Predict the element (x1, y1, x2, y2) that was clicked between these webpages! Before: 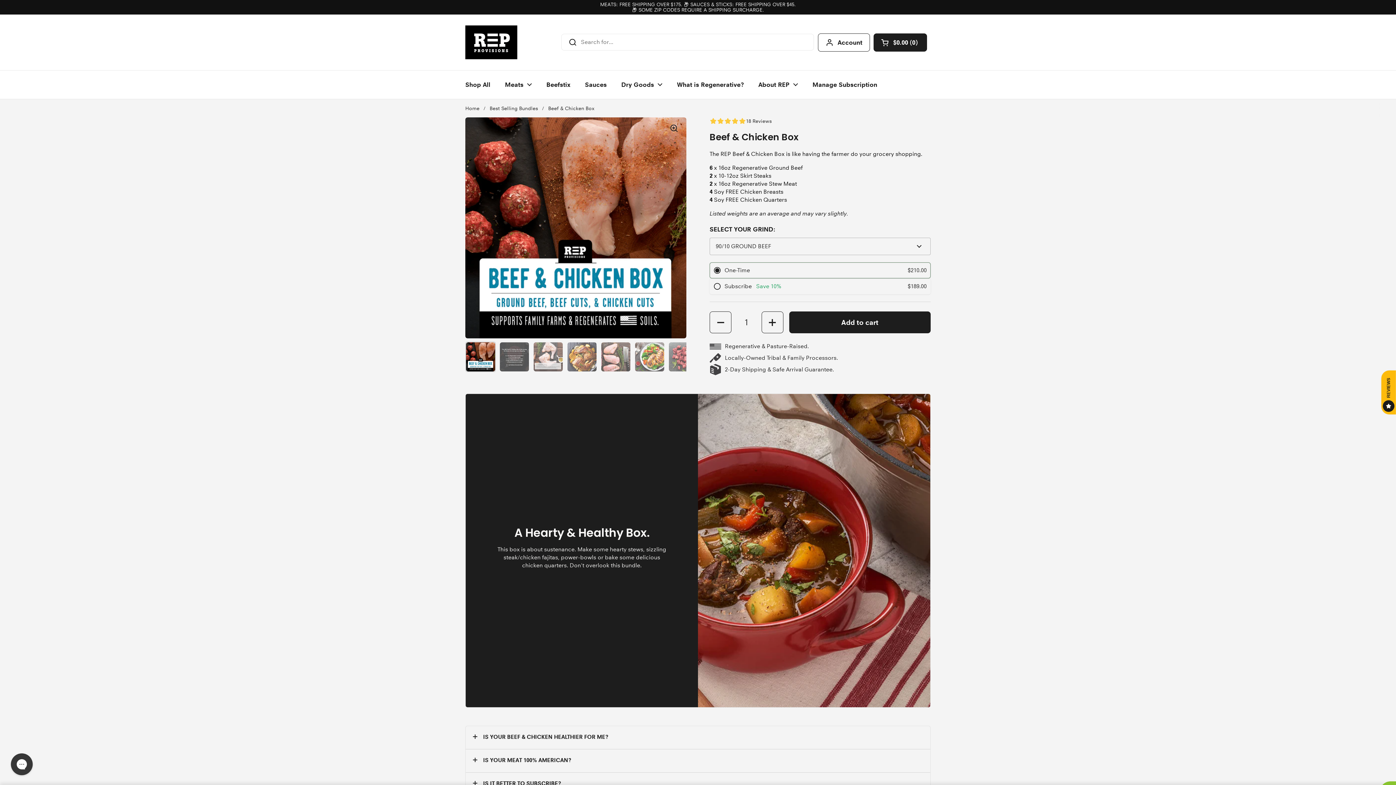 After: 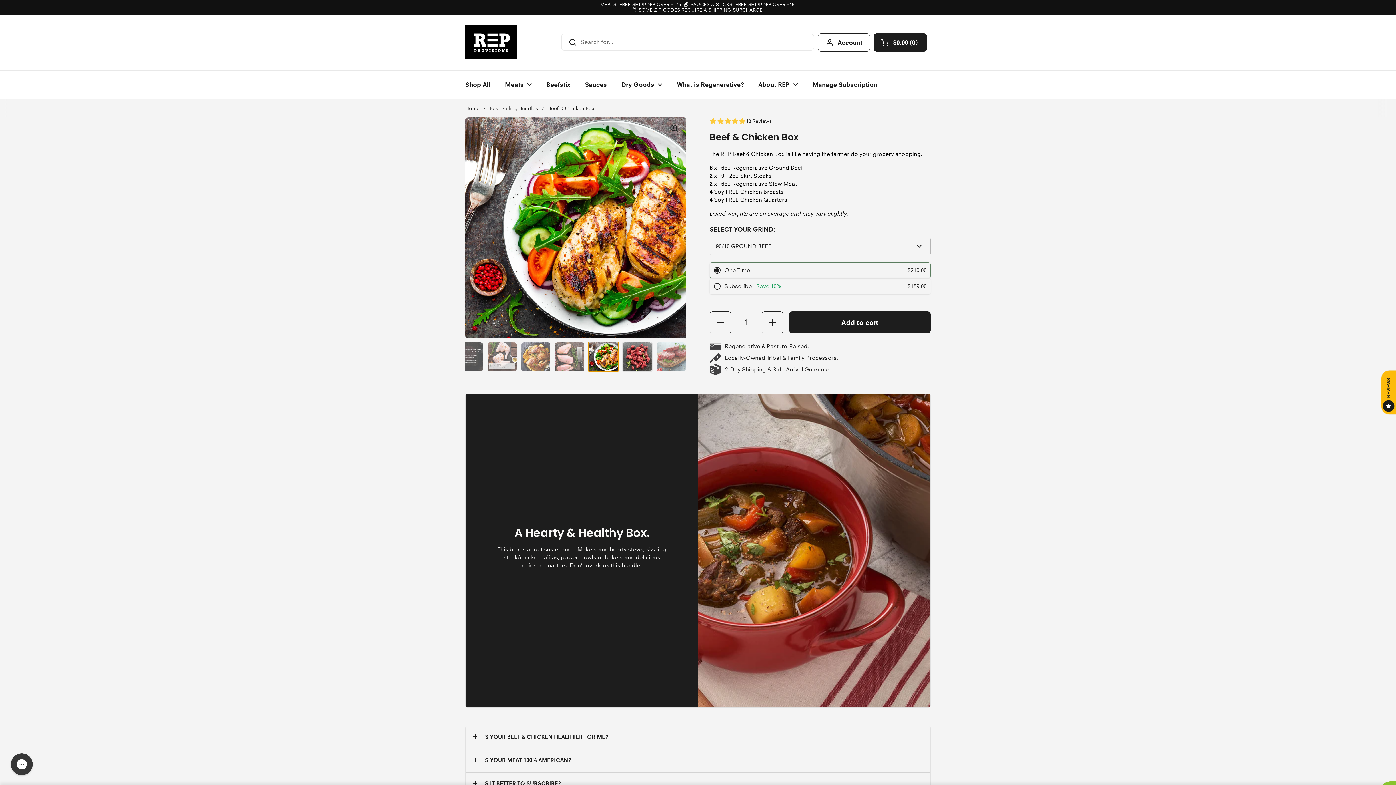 Action: bbox: (634, 341, 665, 372)